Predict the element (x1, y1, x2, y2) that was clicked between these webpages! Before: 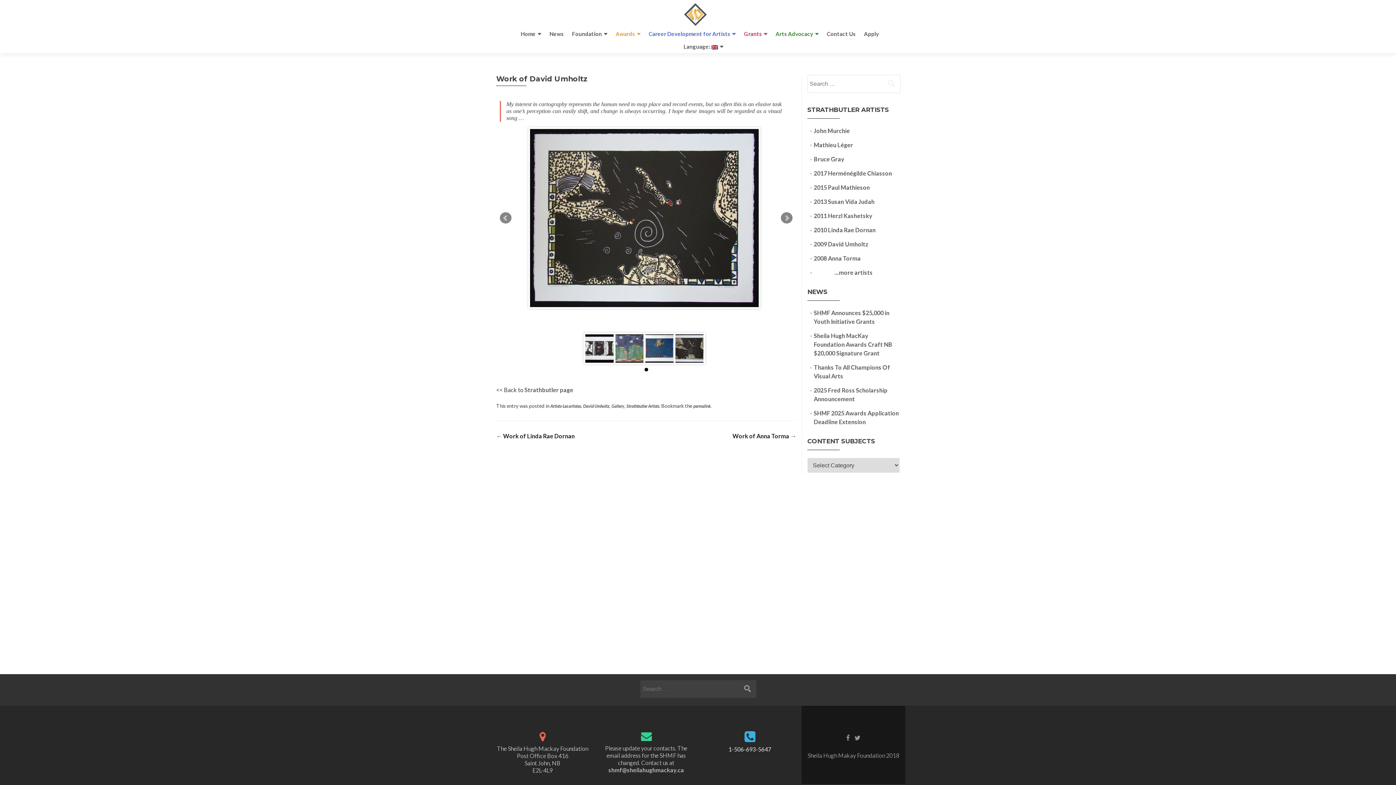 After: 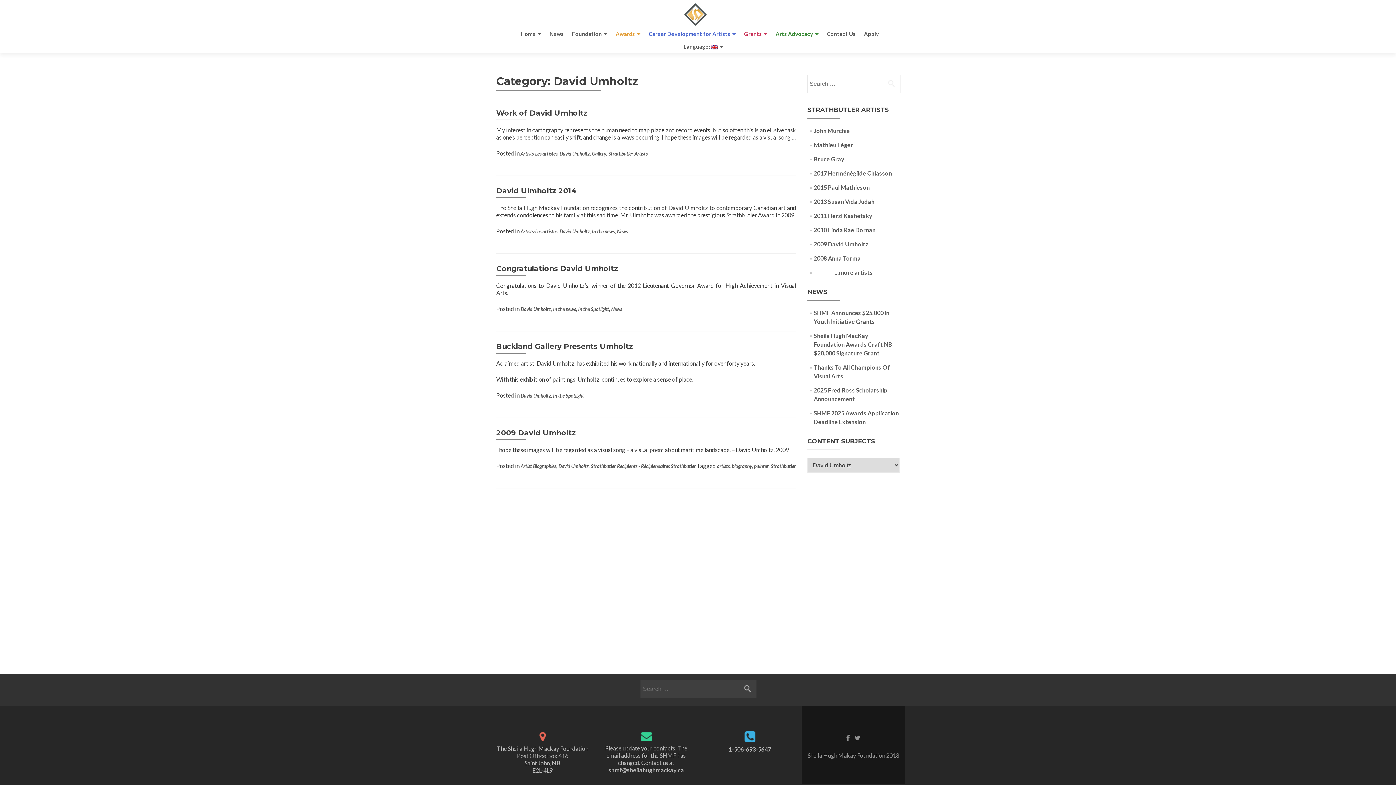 Action: label: David Umholtz bbox: (583, 403, 609, 408)